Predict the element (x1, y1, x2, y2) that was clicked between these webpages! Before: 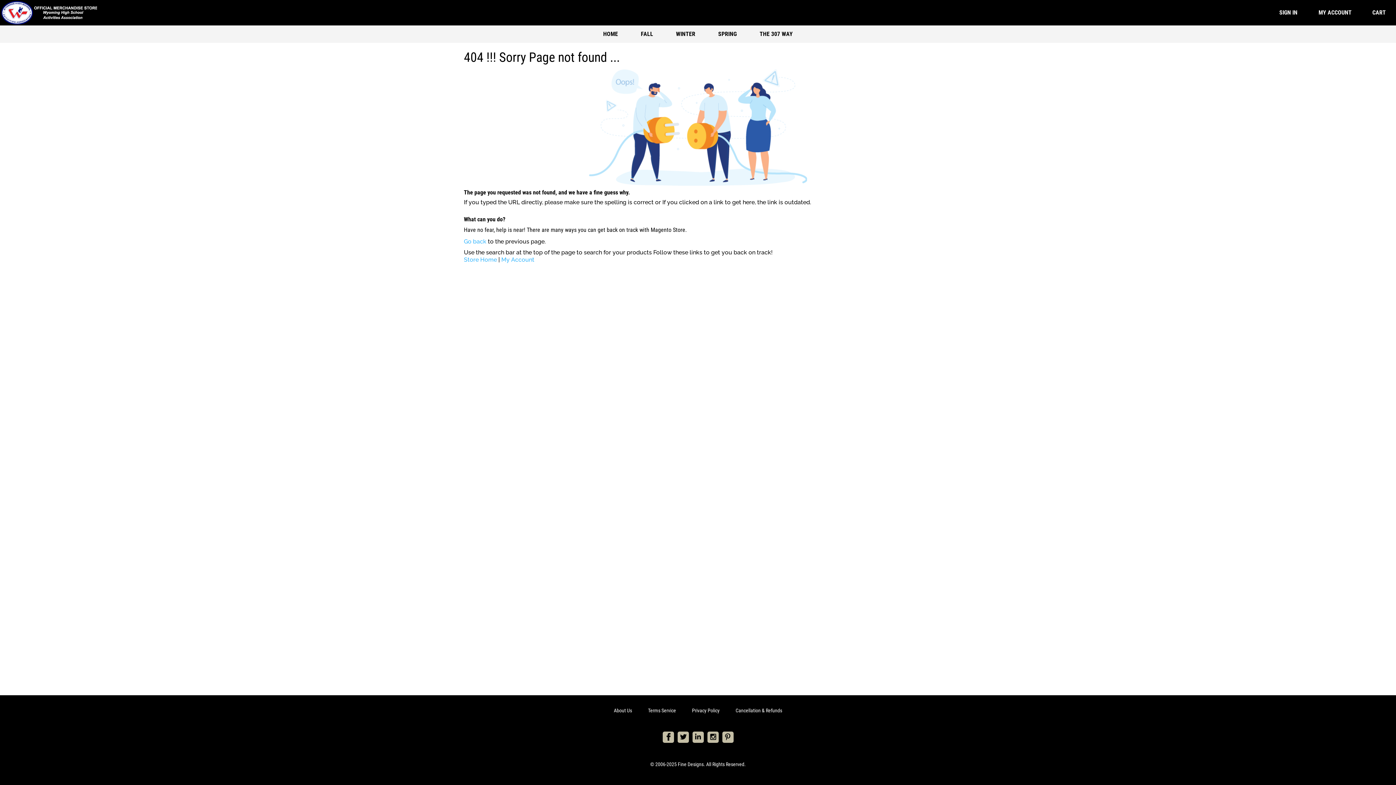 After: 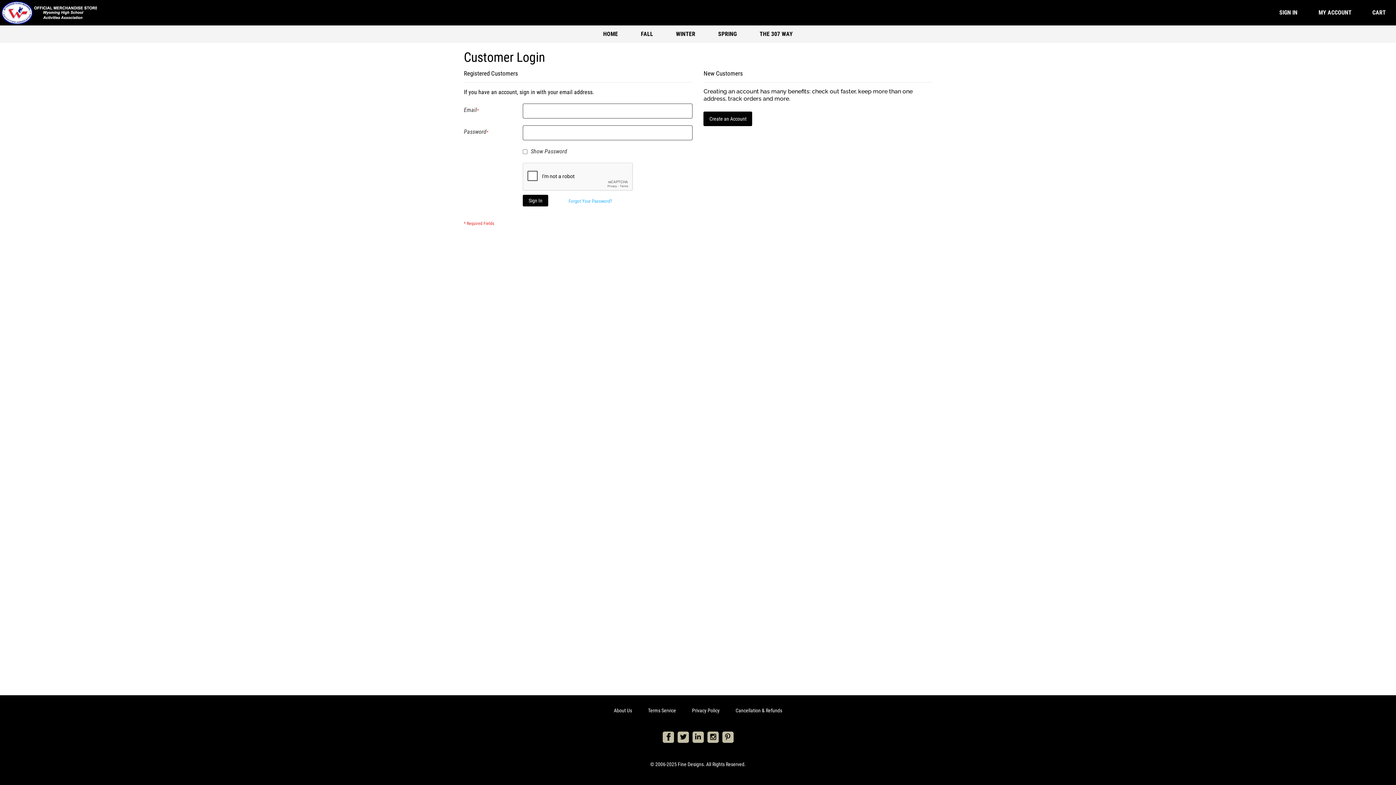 Action: bbox: (1318, 9, 1352, 16) label: MY ACCOUNT